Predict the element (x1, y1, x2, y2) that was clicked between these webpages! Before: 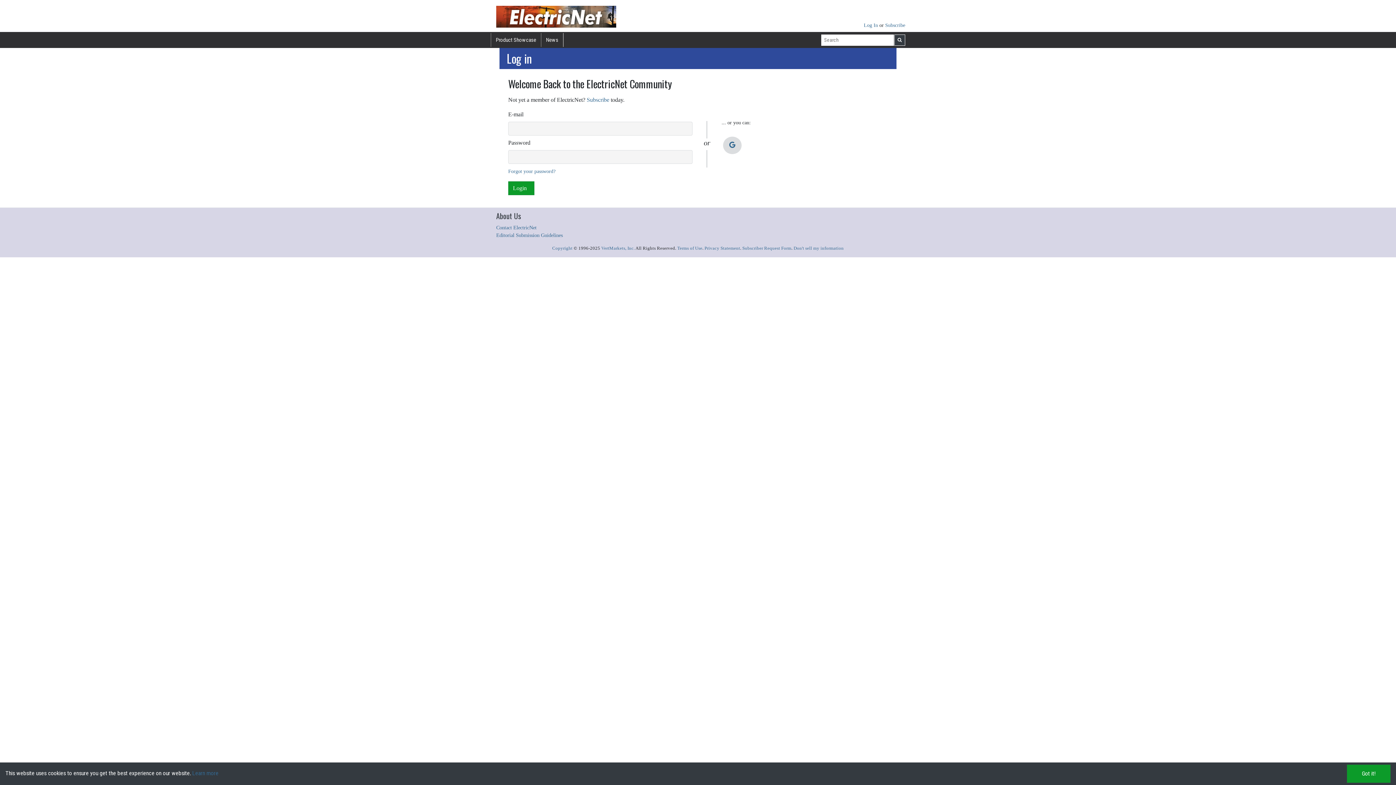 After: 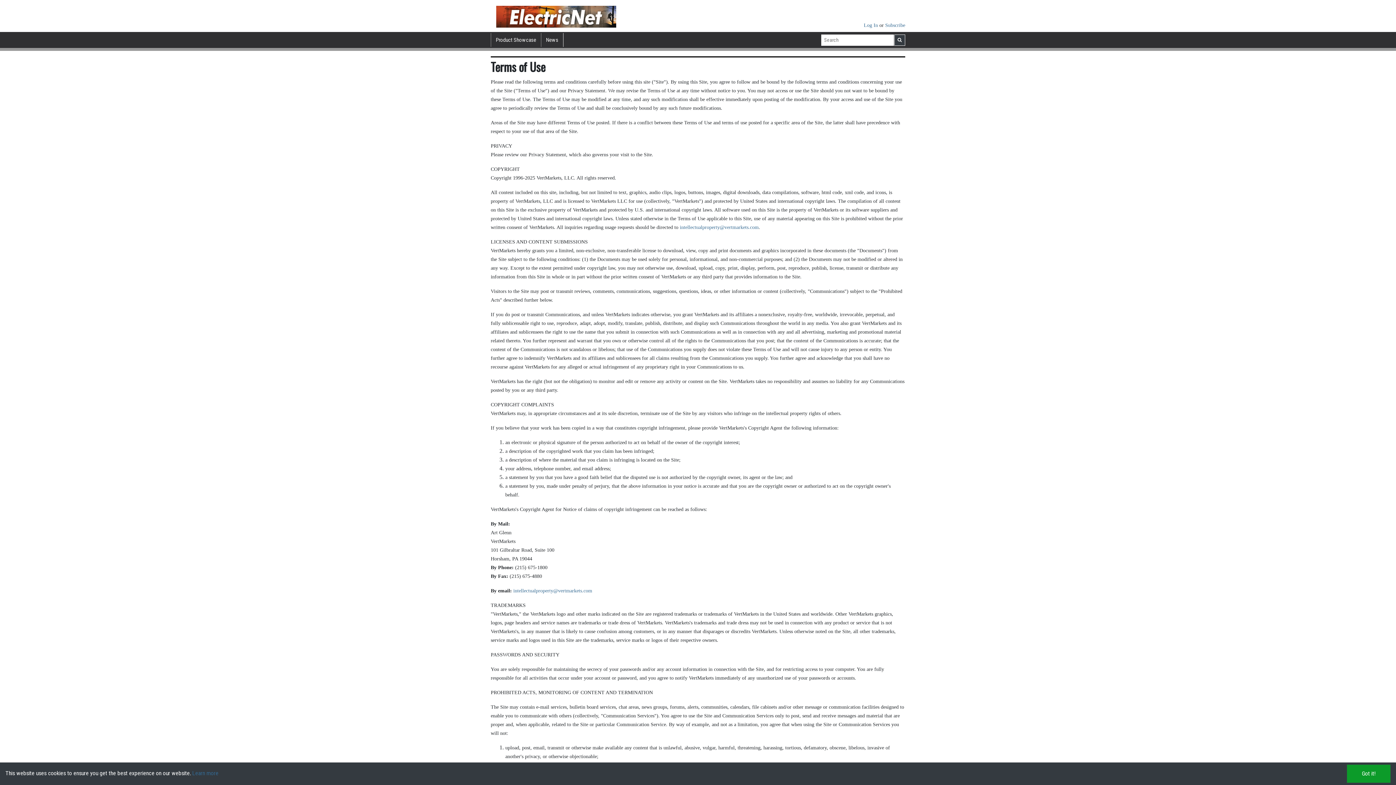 Action: label: Terms of Use bbox: (677, 245, 702, 251)